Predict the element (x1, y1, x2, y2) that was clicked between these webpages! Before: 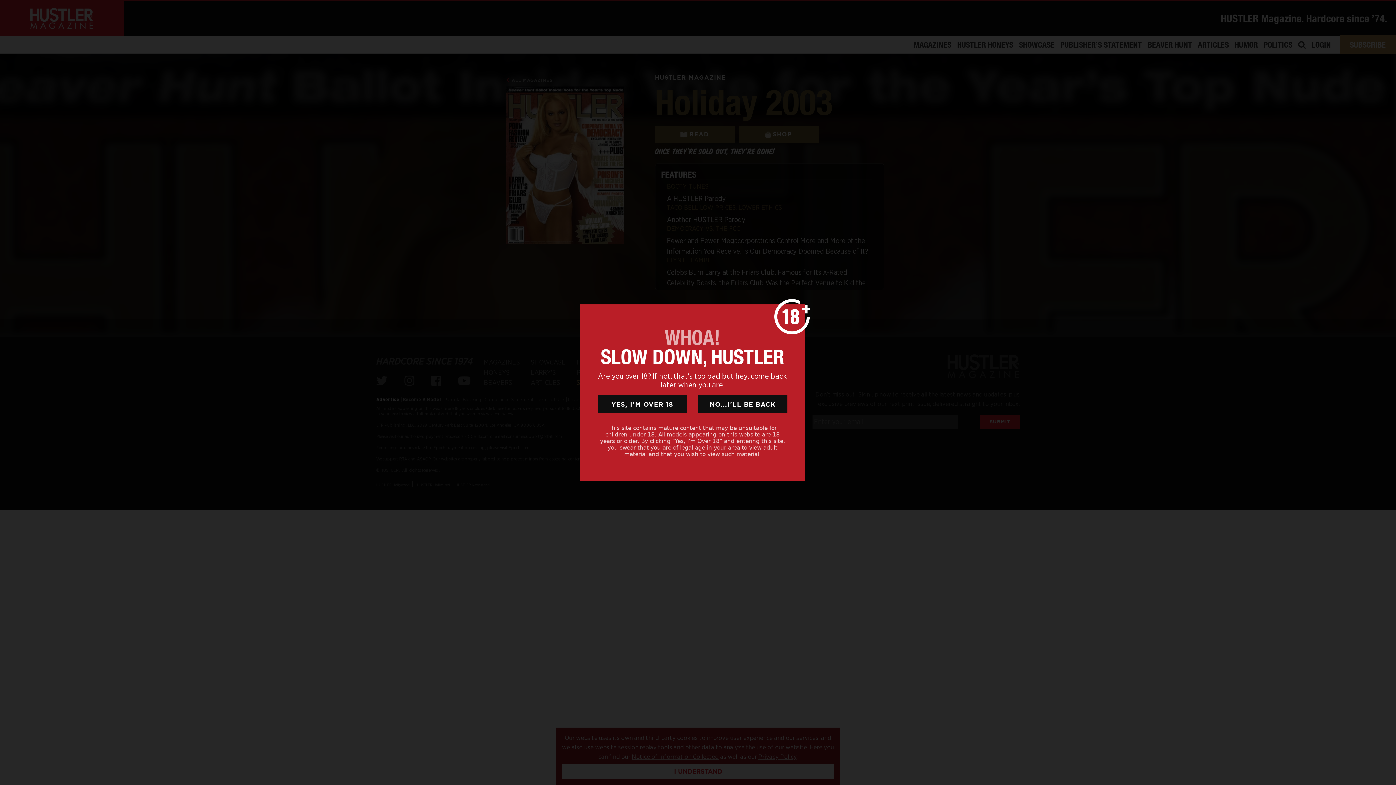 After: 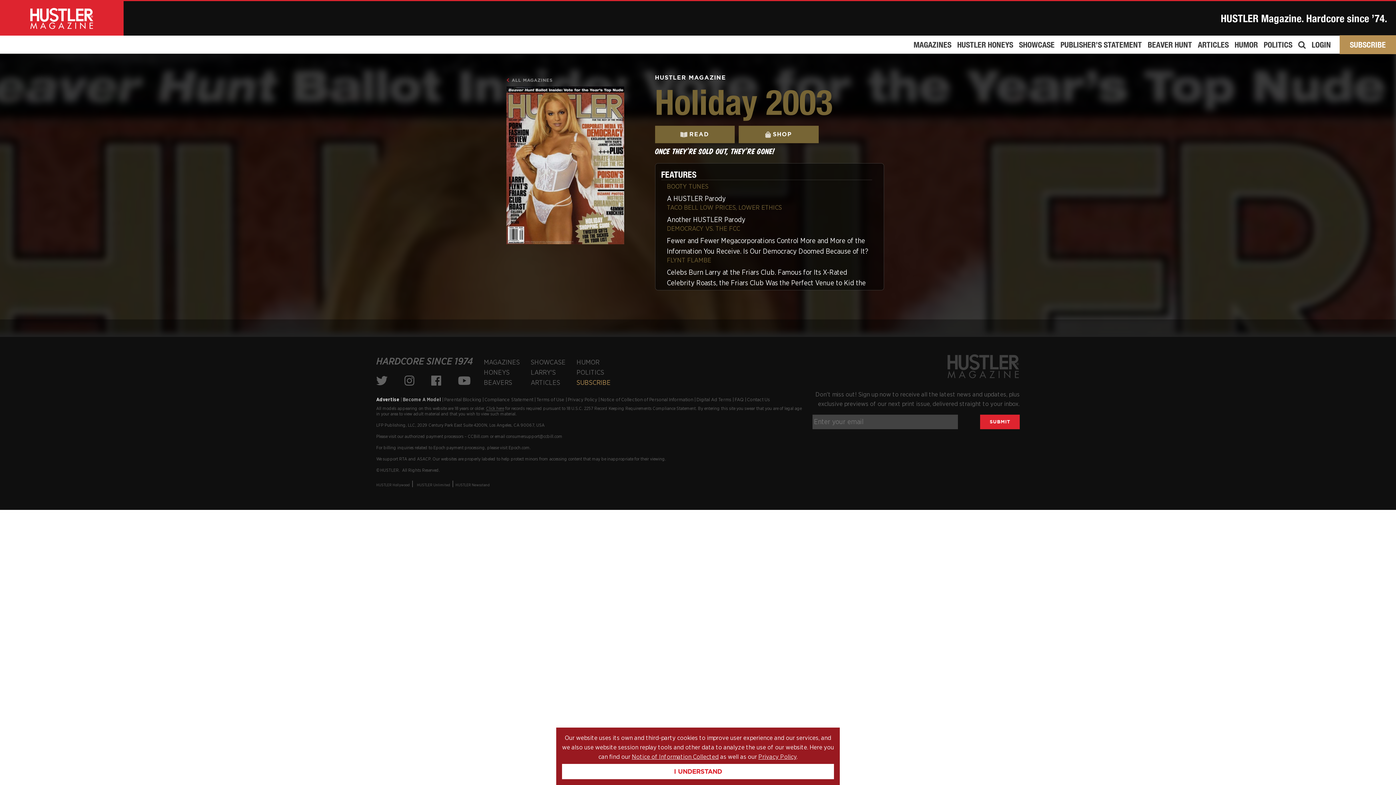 Action: label: YES, I'M OVER 18 bbox: (597, 395, 687, 413)